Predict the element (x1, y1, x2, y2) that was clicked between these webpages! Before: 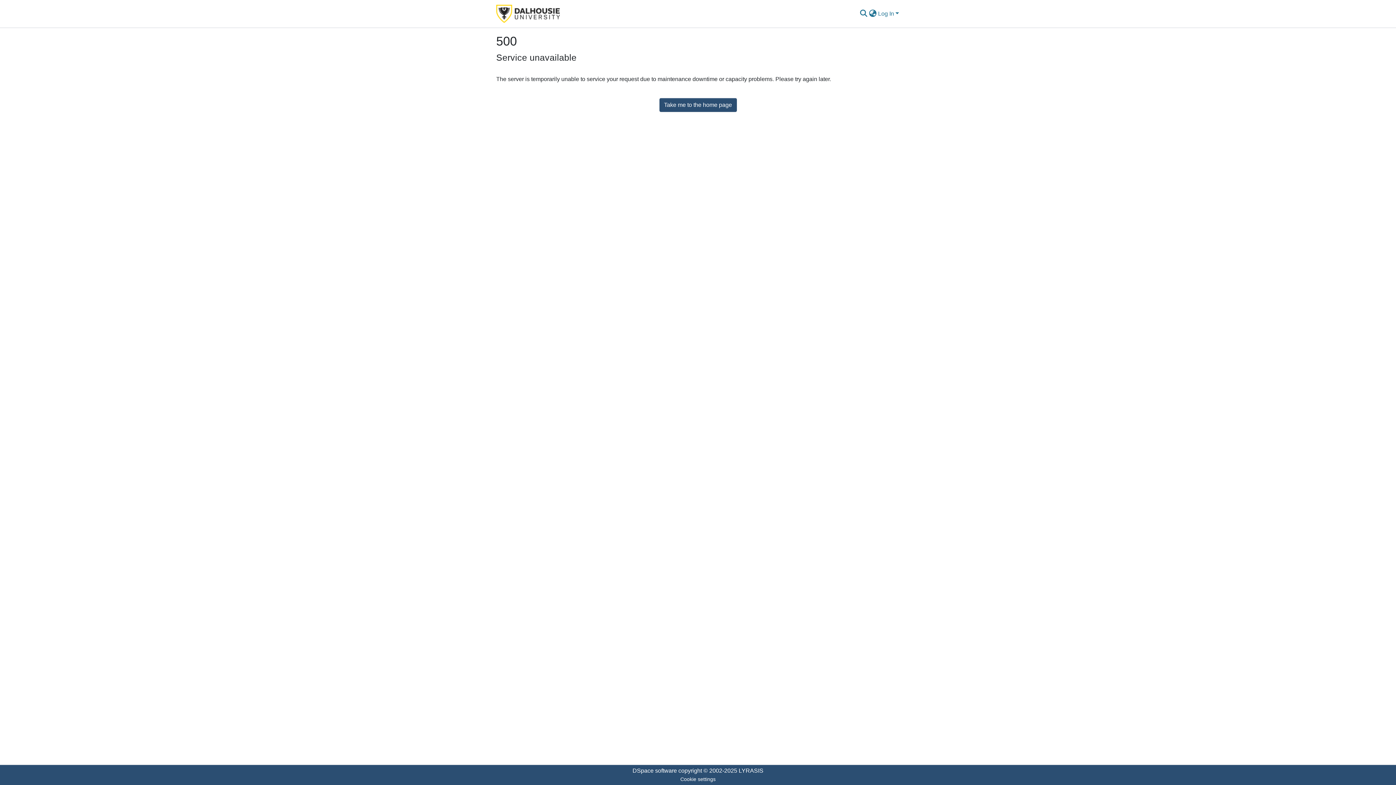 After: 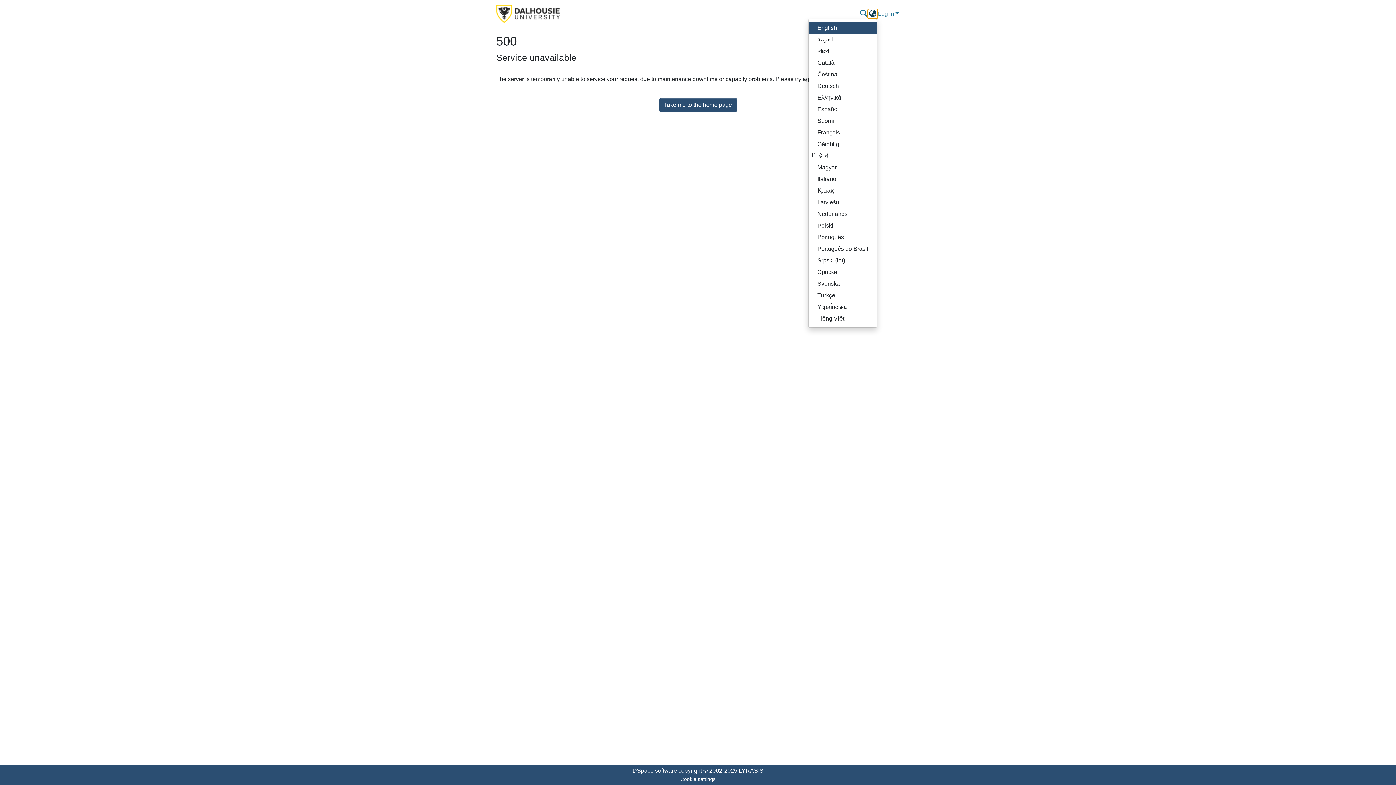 Action: label: Language switch bbox: (868, 9, 877, 18)